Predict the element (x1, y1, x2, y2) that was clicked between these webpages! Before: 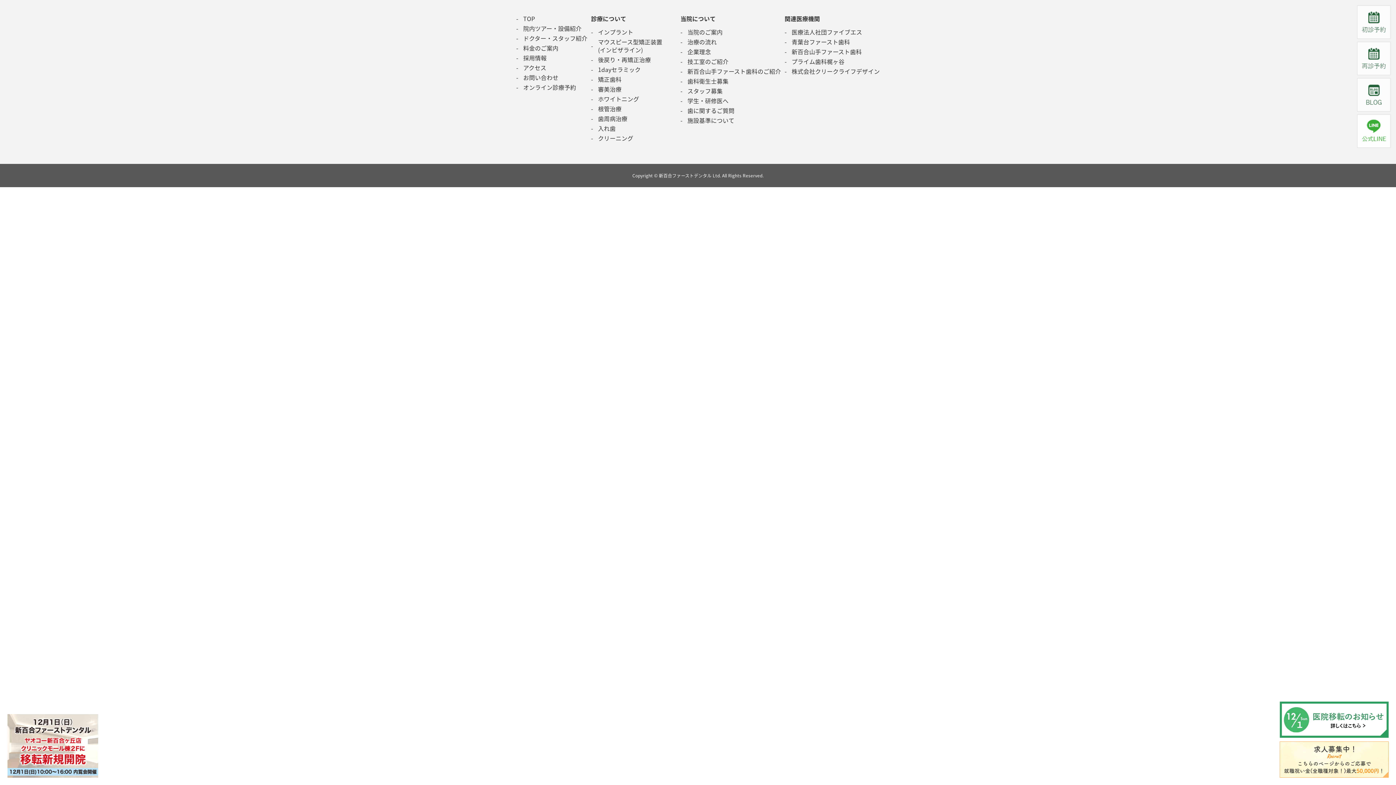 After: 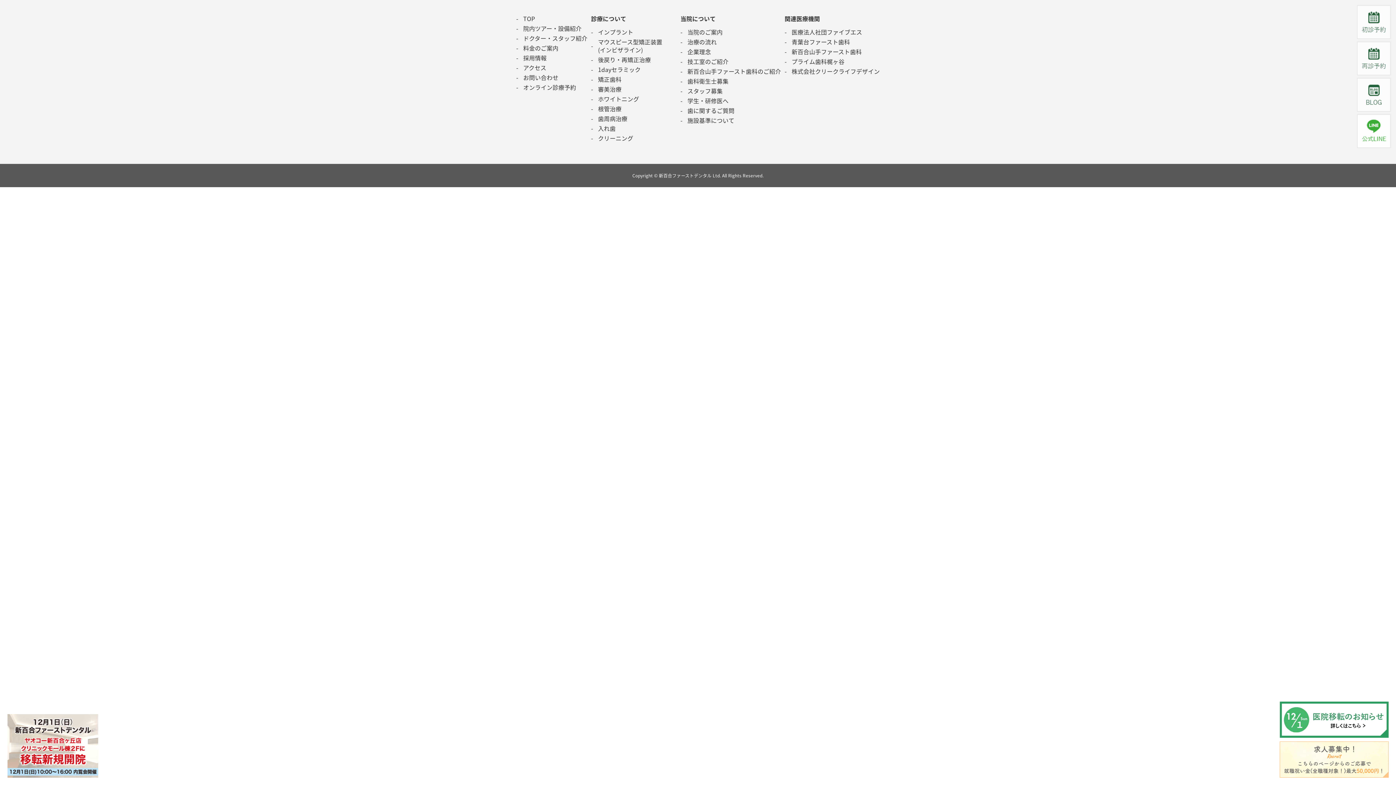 Action: bbox: (1280, 741, 1389, 778)